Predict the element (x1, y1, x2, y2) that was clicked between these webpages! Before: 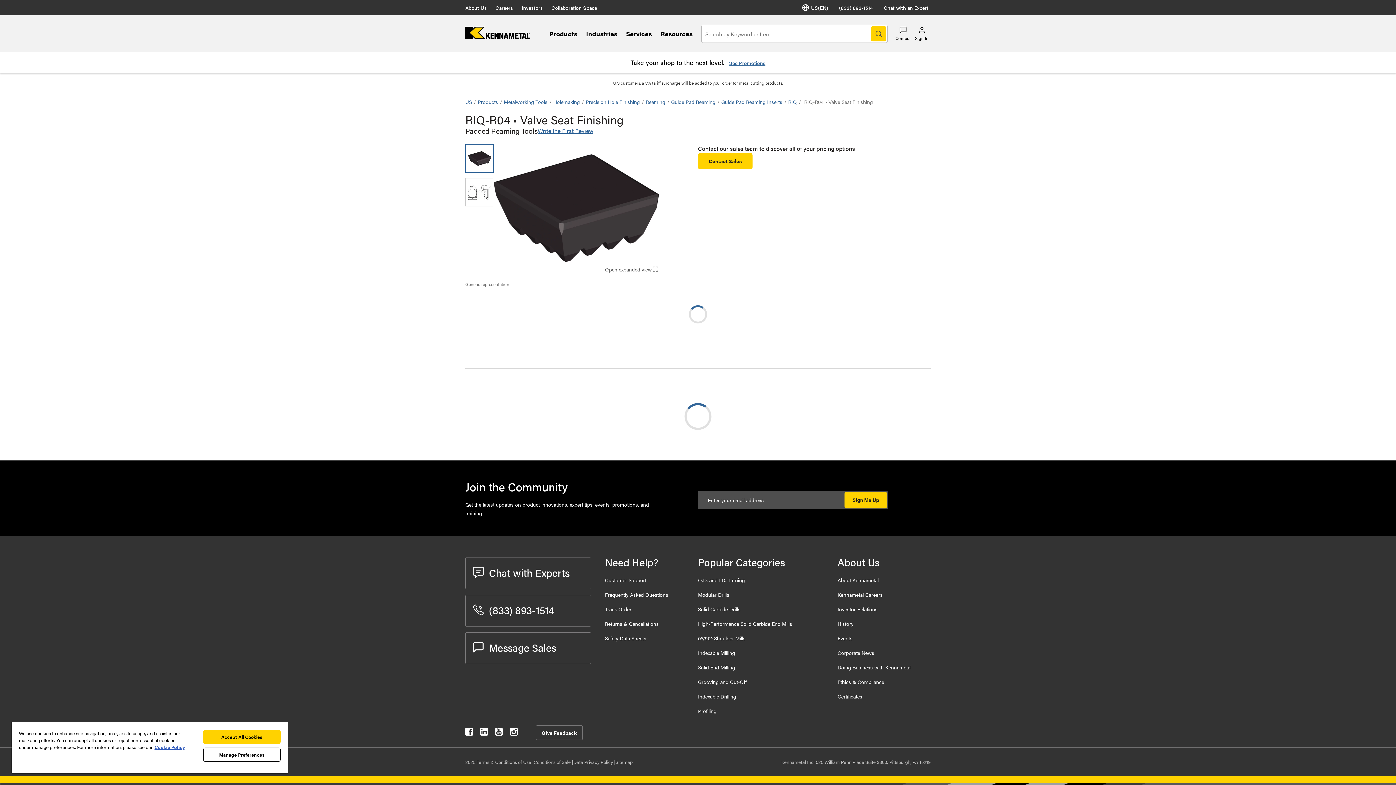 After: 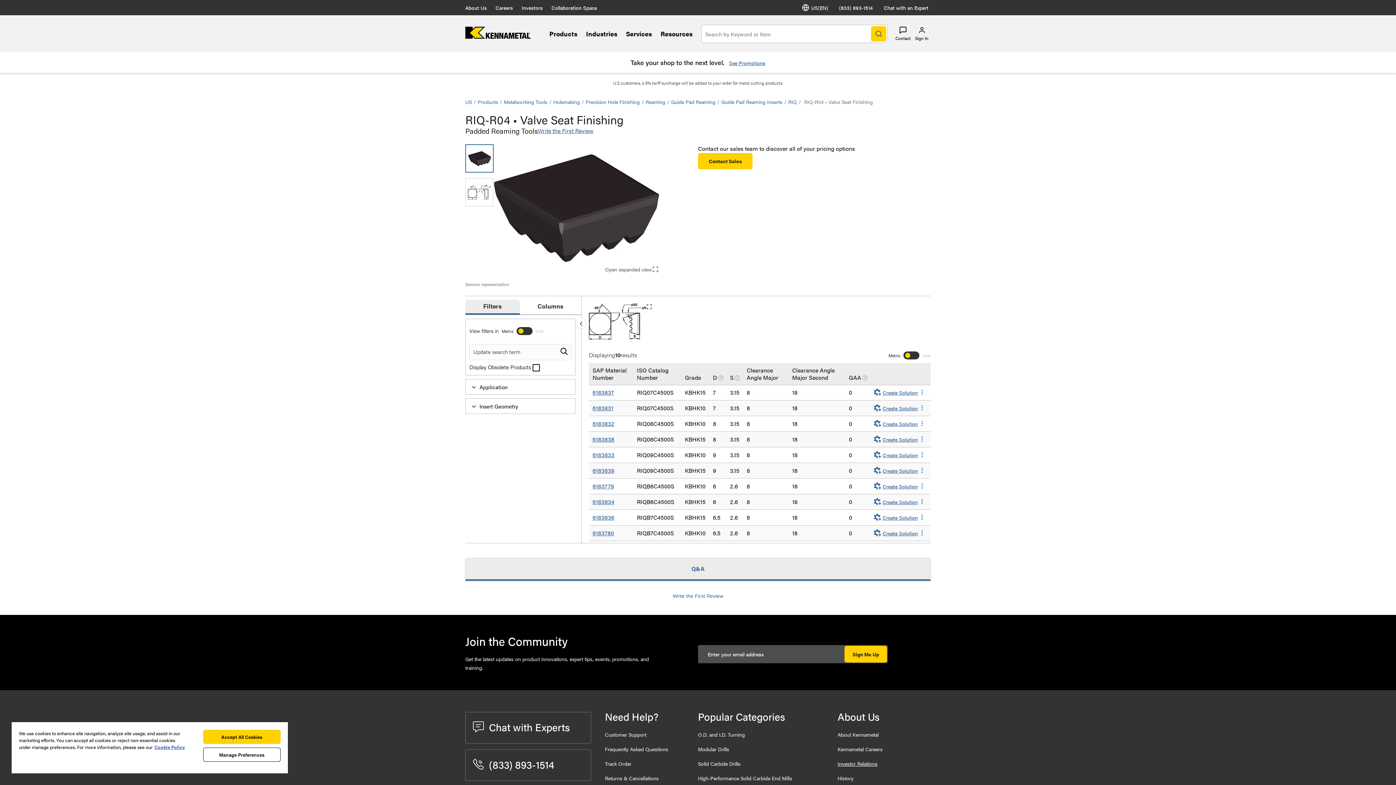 Action: label: Investor Relations bbox: (837, 605, 877, 613)